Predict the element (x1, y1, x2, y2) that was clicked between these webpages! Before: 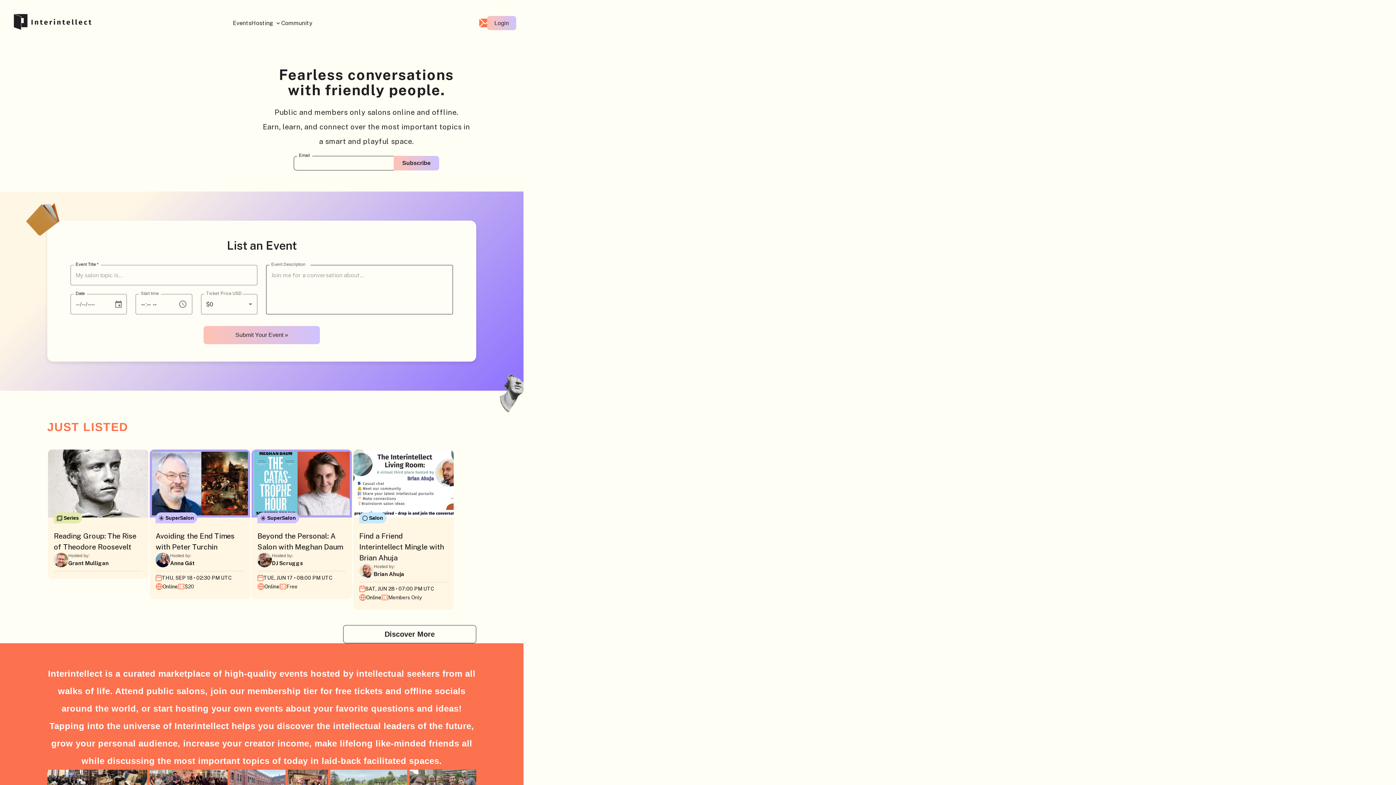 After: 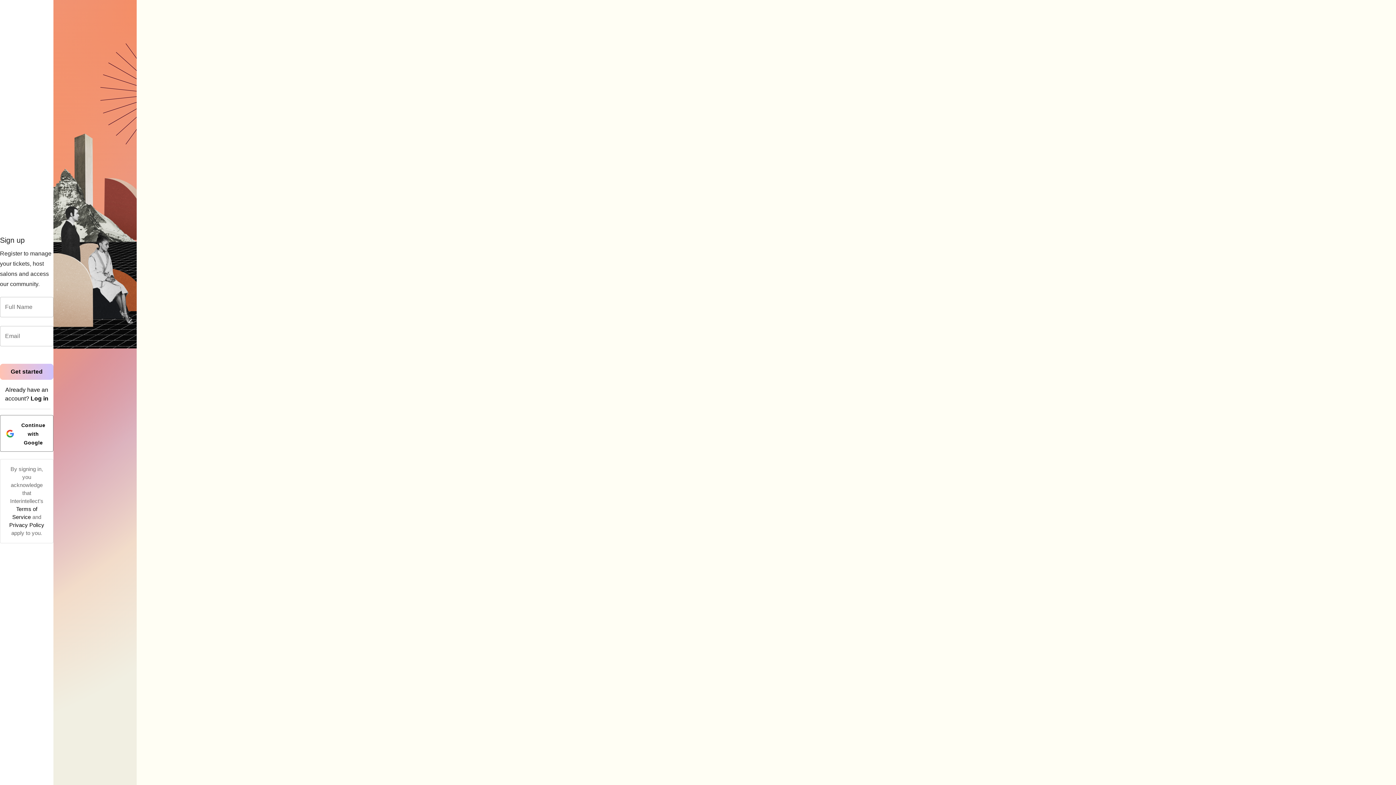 Action: bbox: (487, 16, 516, 30) label: Login